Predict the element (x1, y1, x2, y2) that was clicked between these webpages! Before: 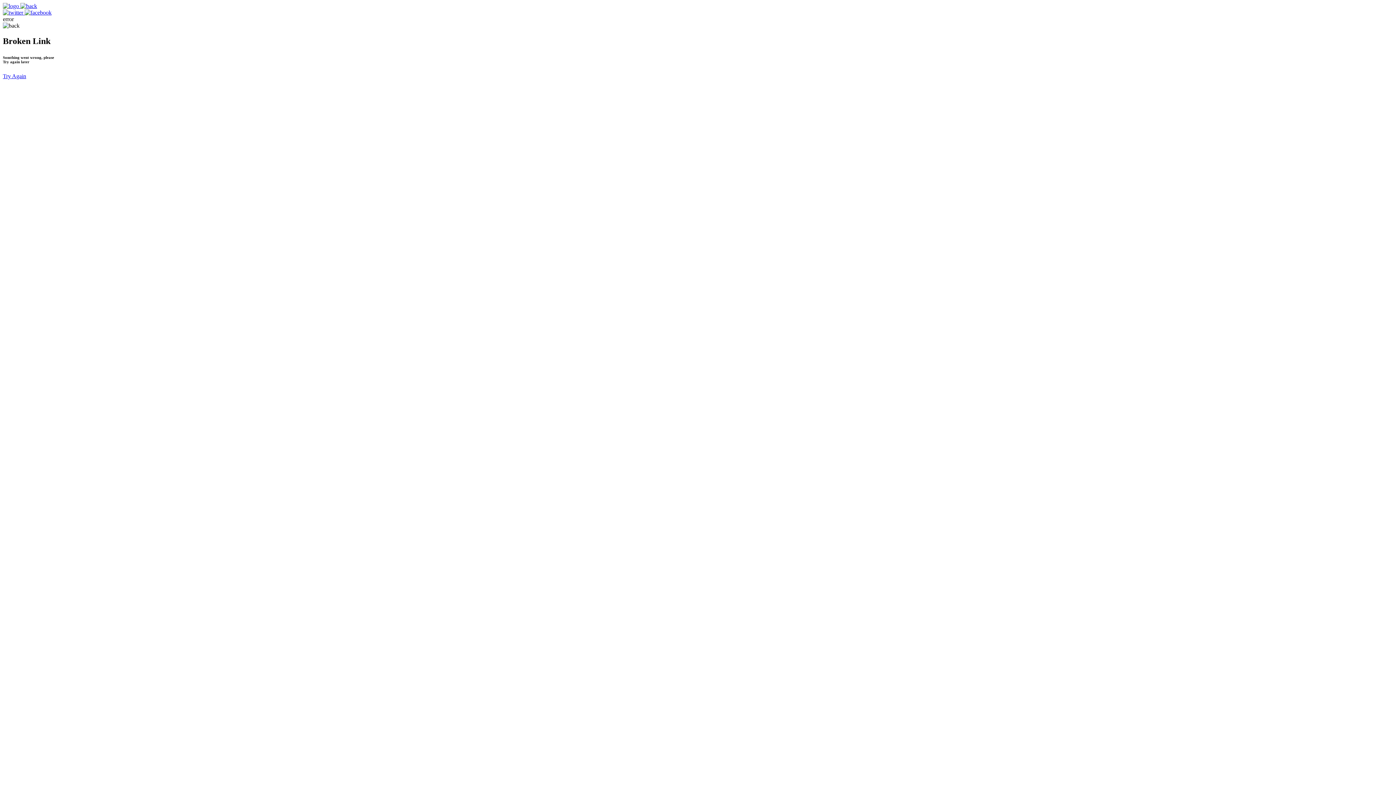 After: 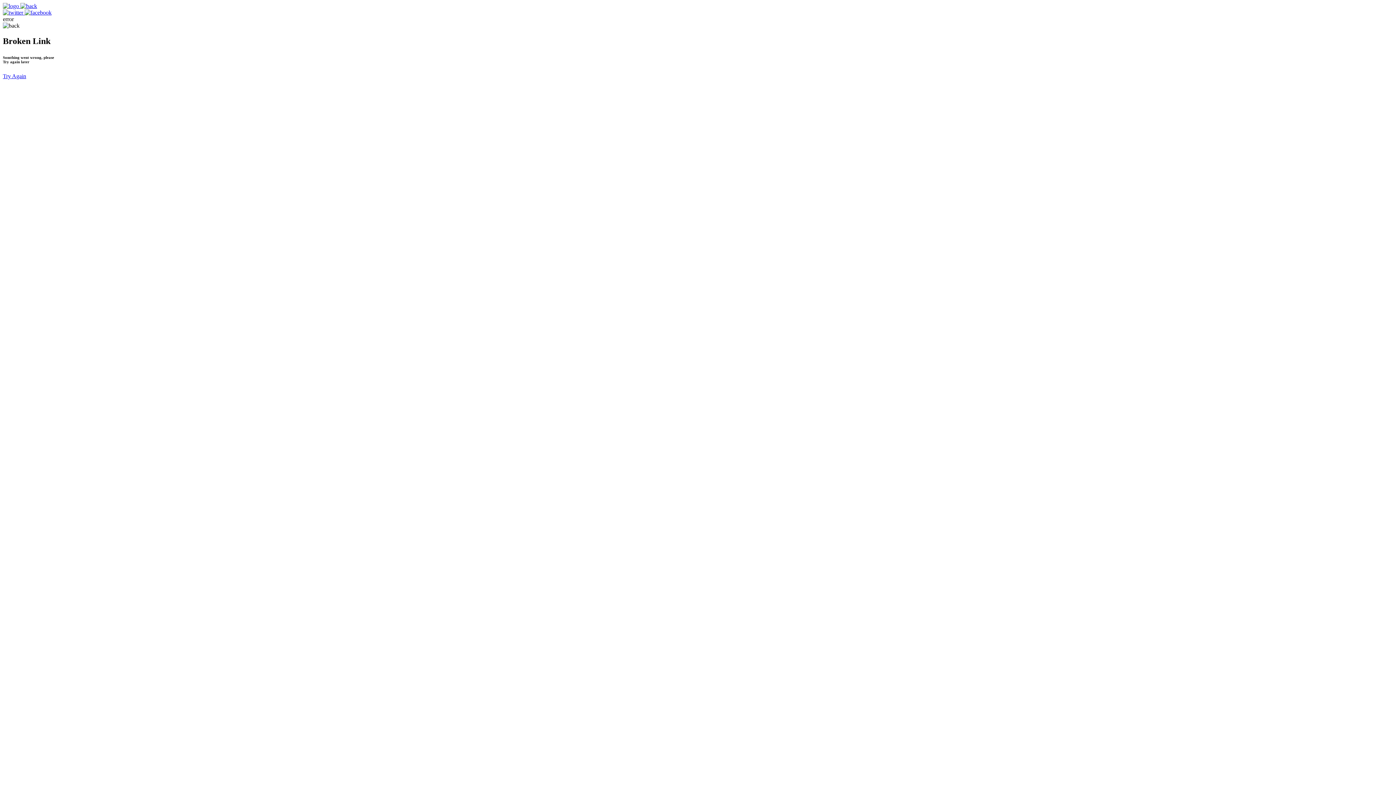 Action: label:   bbox: (2, 2, 20, 9)